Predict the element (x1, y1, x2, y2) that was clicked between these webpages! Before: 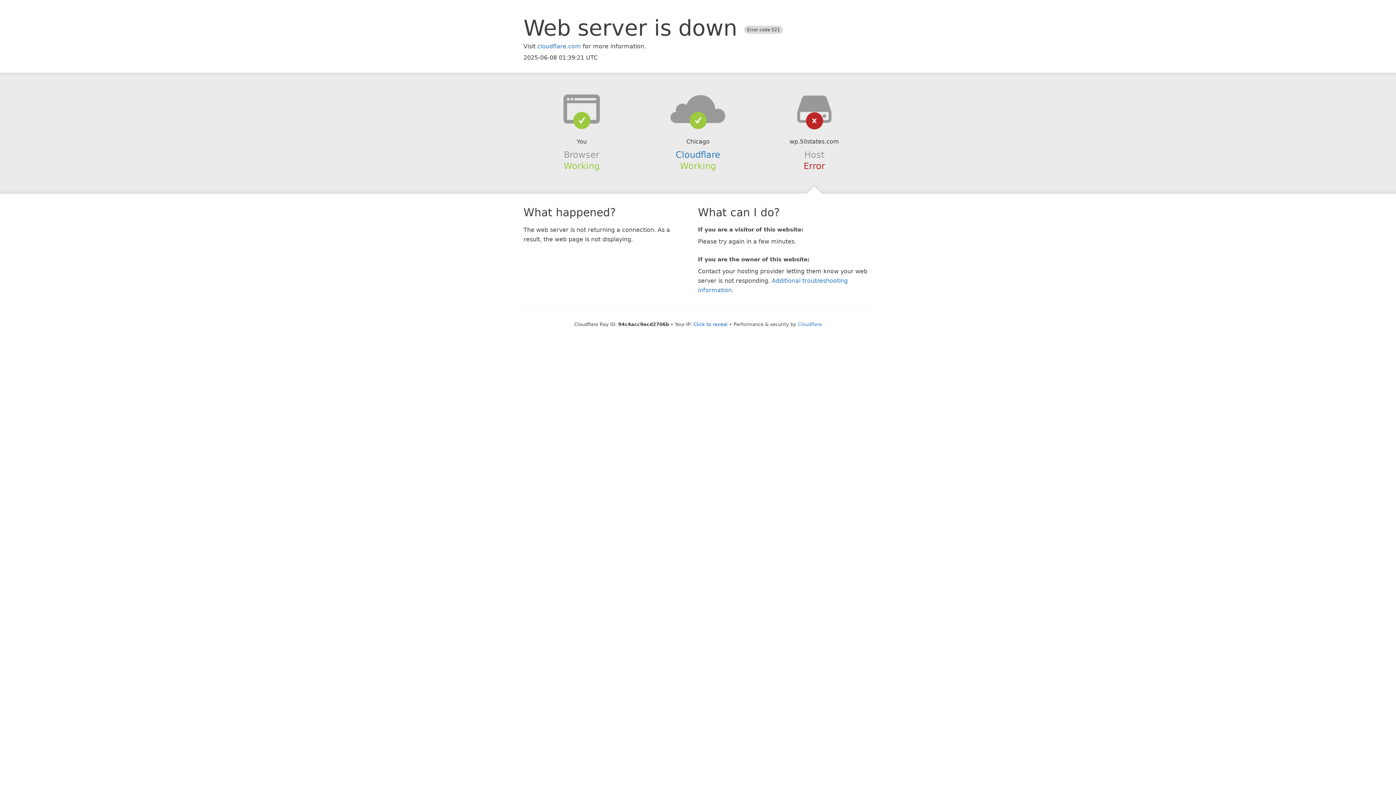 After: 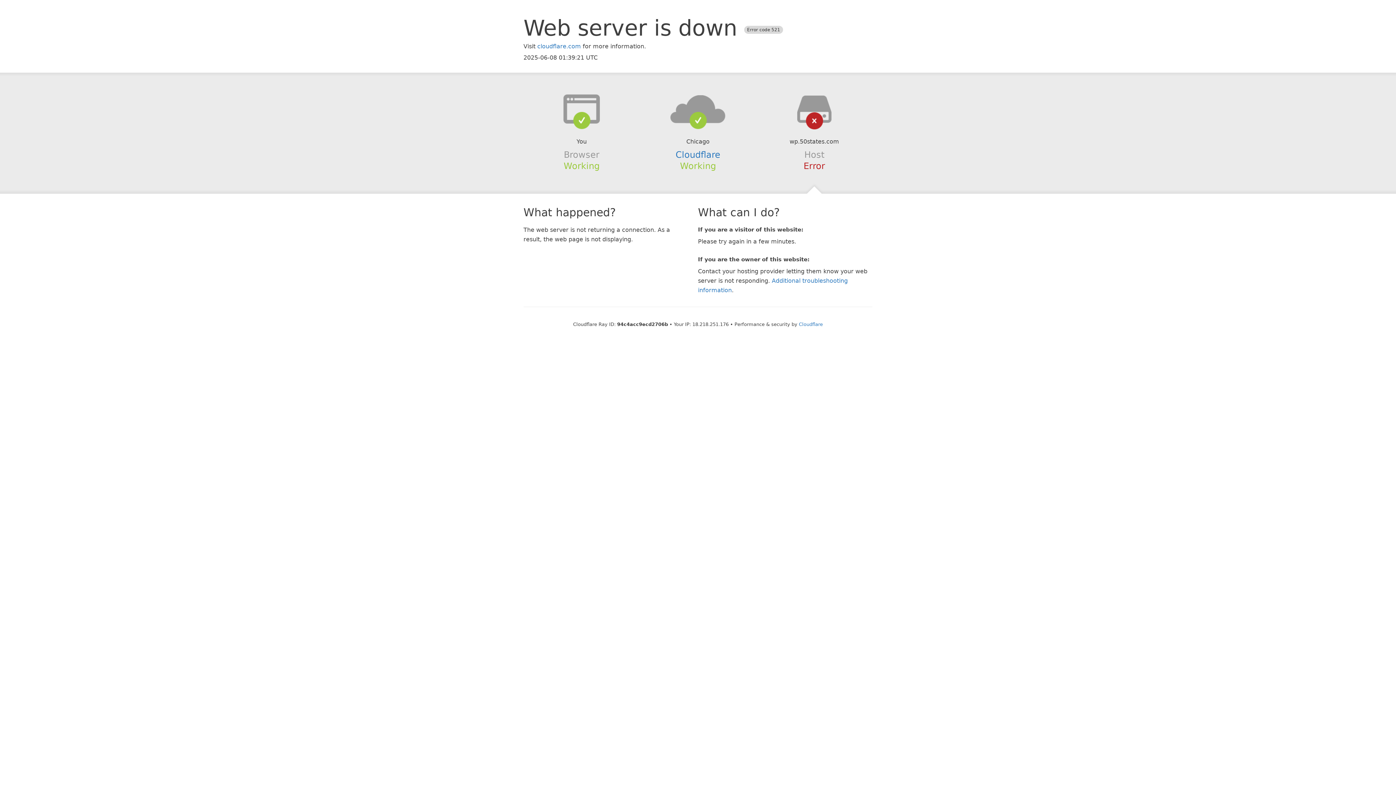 Action: bbox: (693, 321, 727, 327) label: Click to reveal